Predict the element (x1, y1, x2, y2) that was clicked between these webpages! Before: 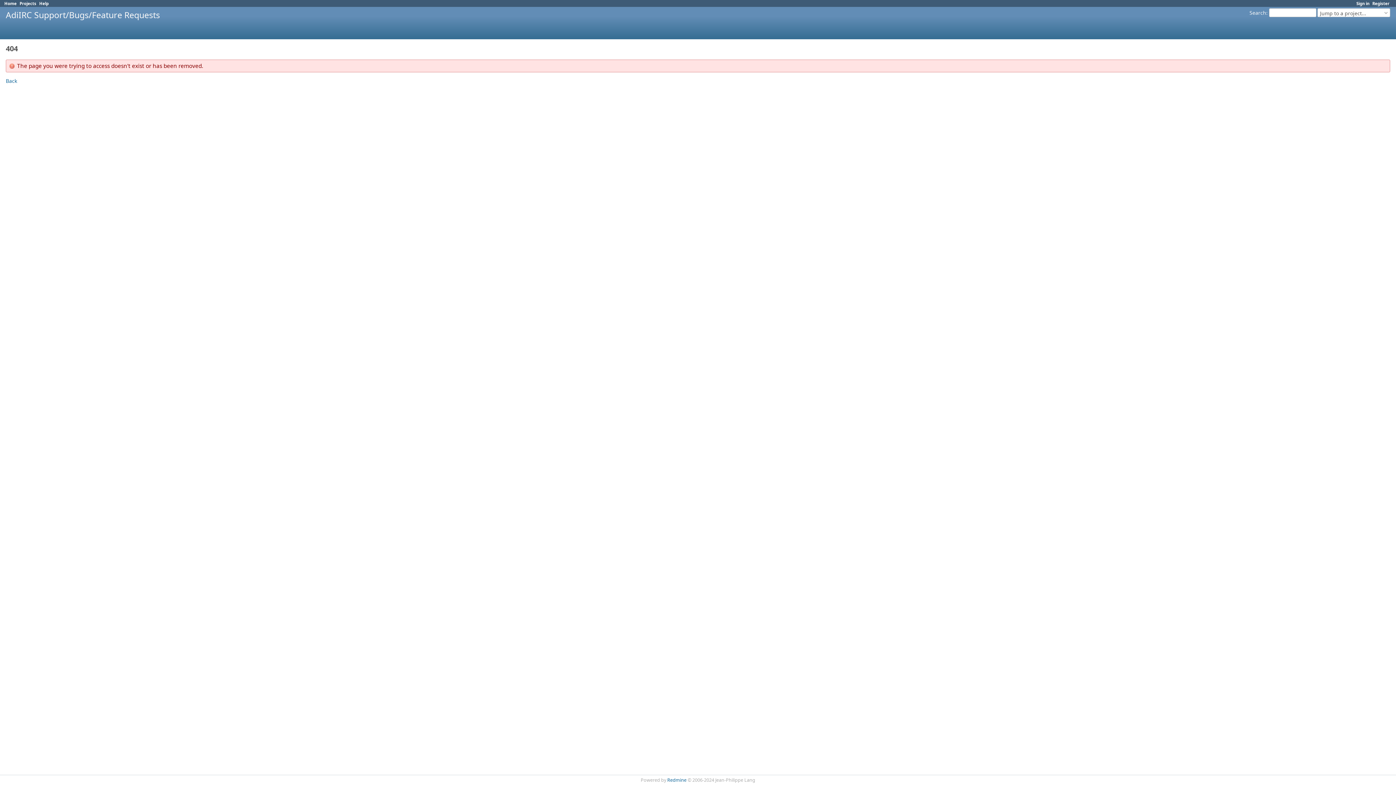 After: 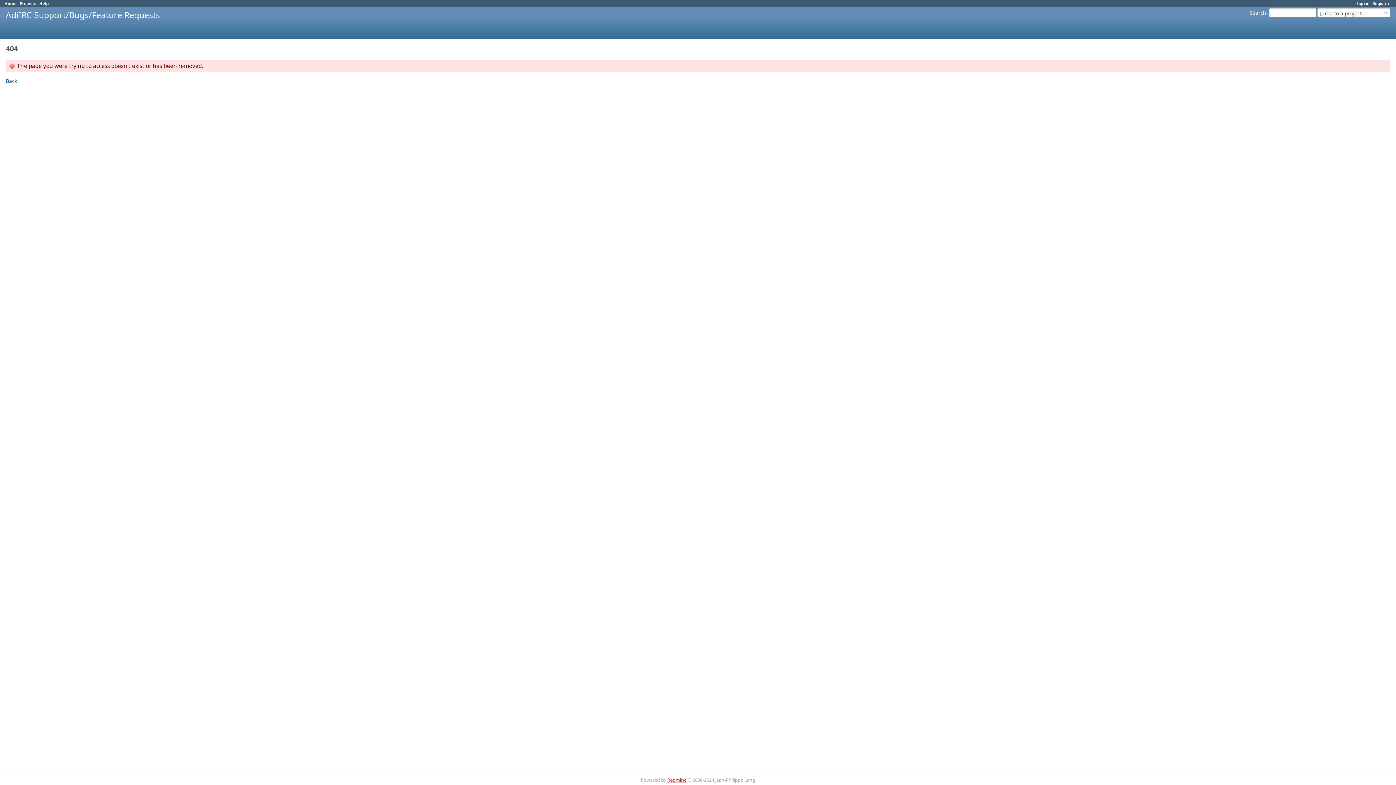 Action: bbox: (667, 777, 686, 783) label: Redmine